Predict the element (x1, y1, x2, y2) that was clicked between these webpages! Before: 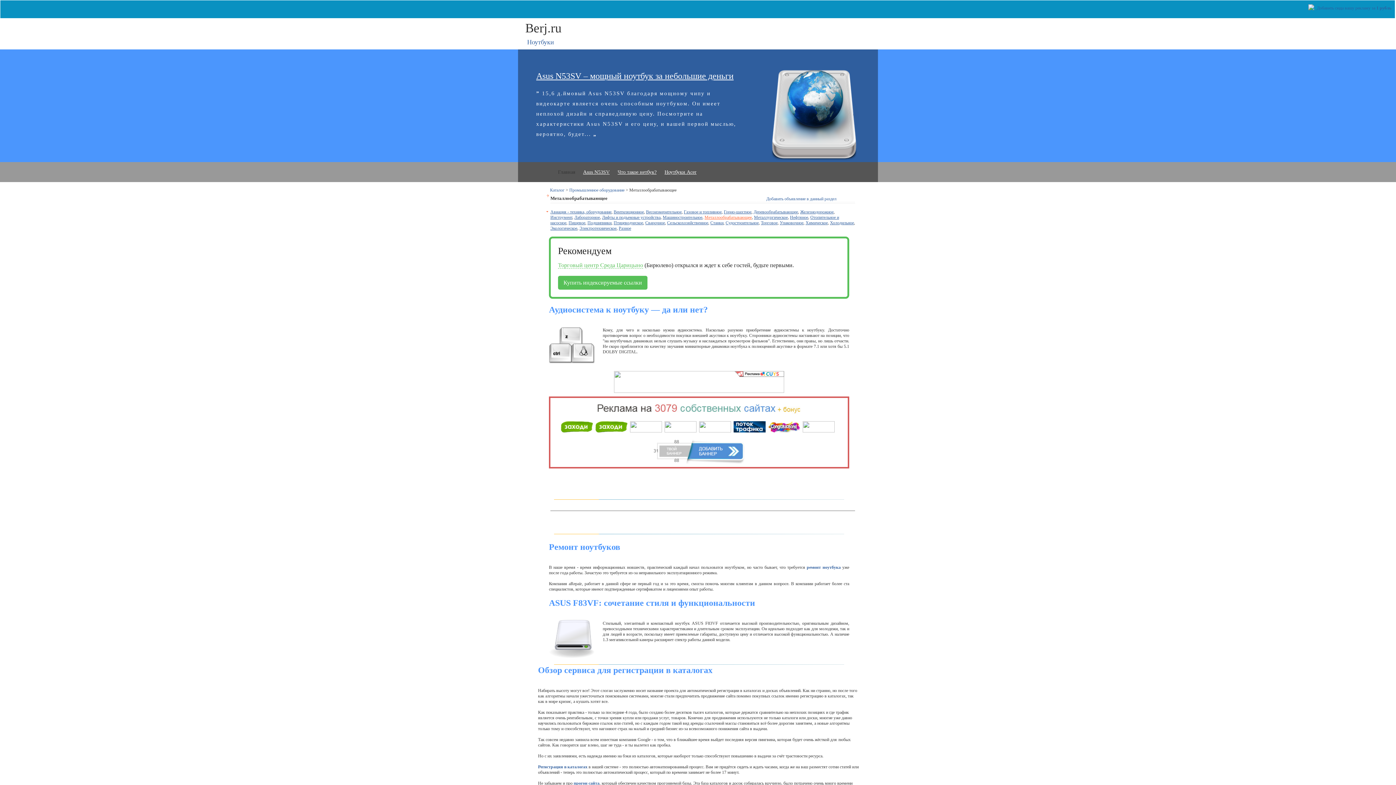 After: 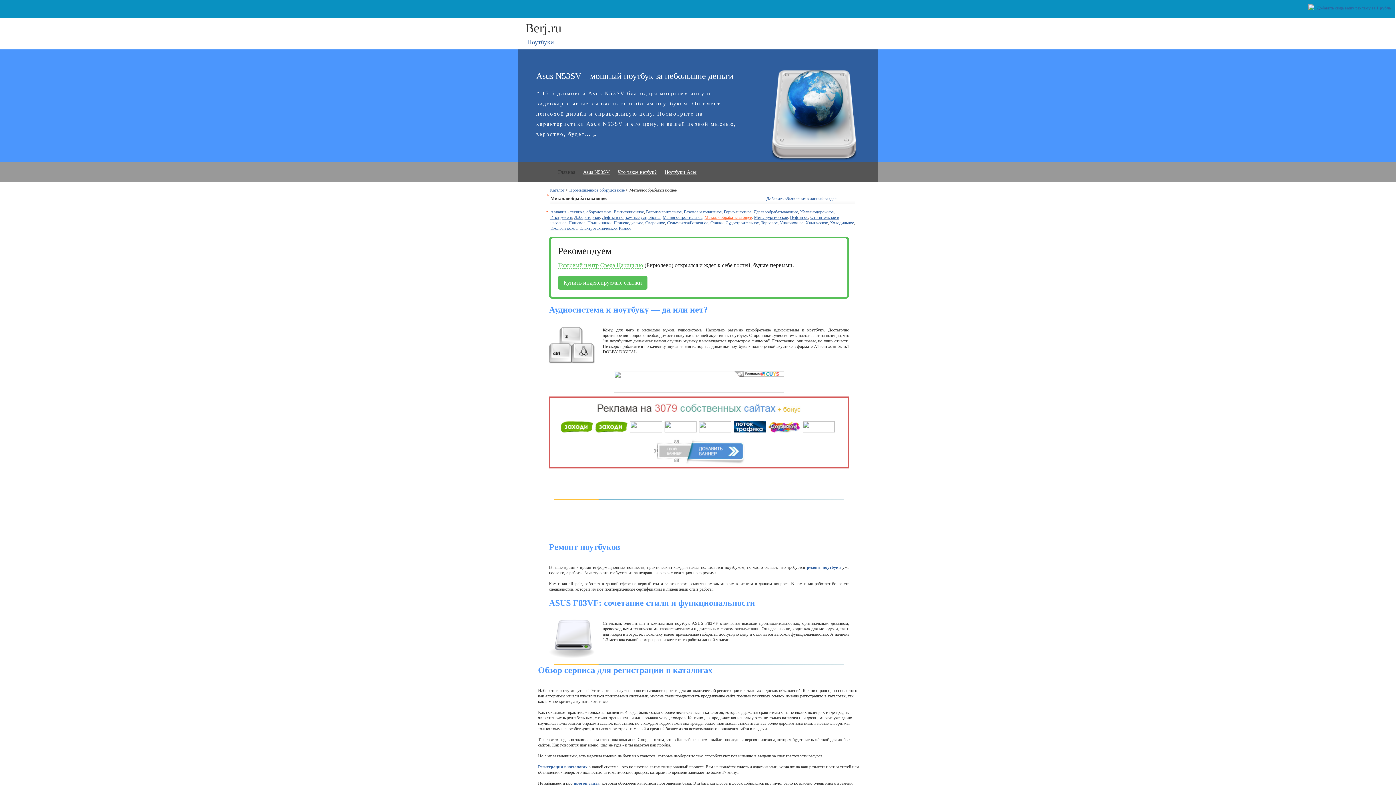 Action: bbox: (561, 428, 595, 433)